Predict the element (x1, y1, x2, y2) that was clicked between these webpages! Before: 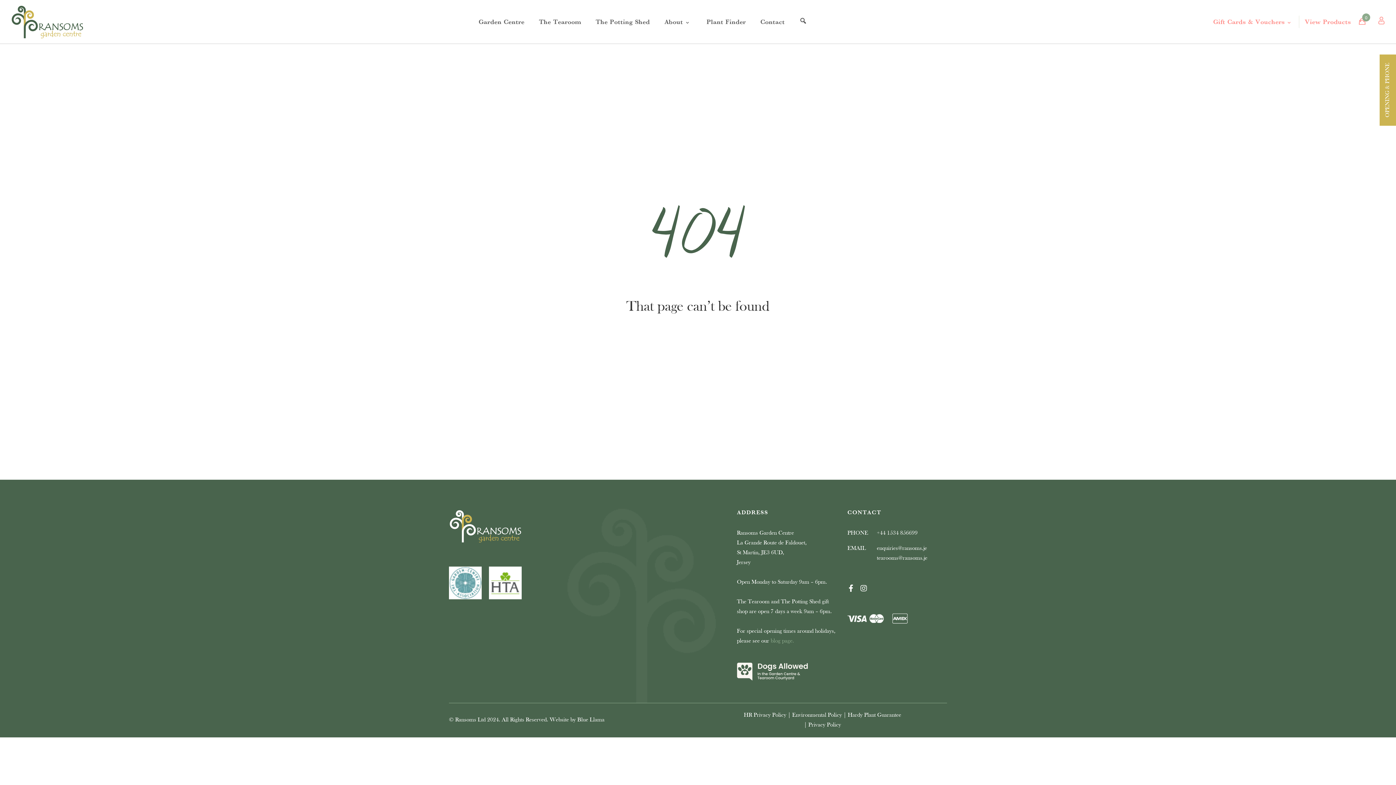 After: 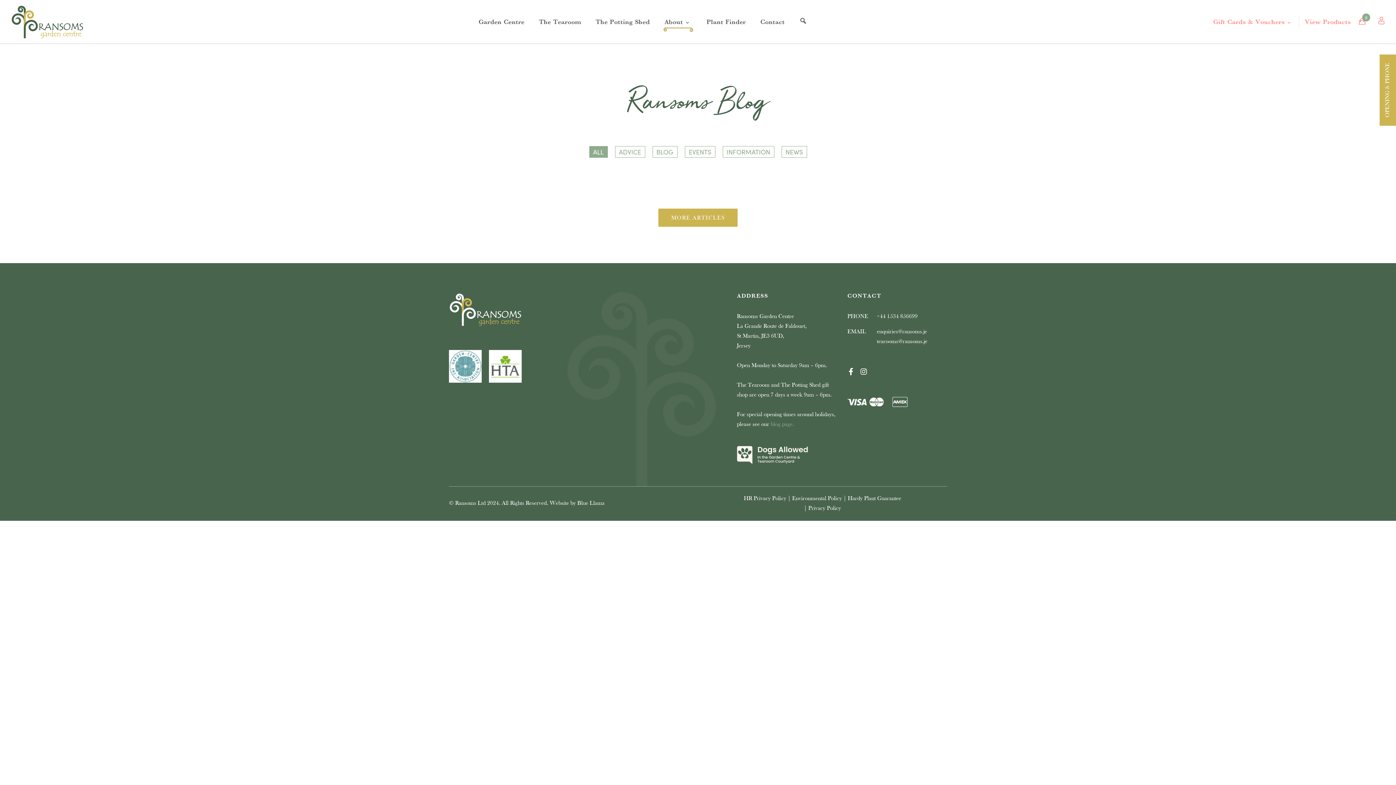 Action: bbox: (770, 638, 794, 644) label: blog page.